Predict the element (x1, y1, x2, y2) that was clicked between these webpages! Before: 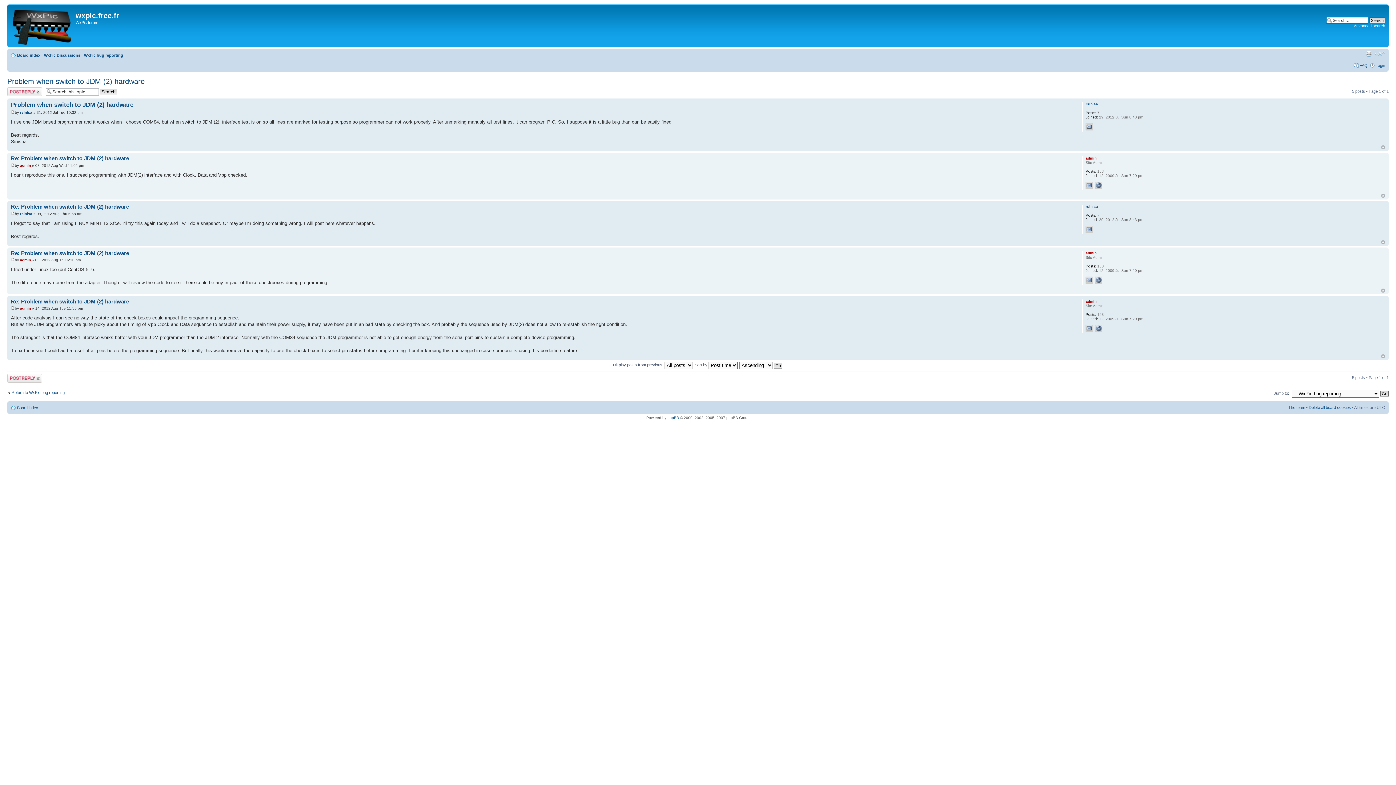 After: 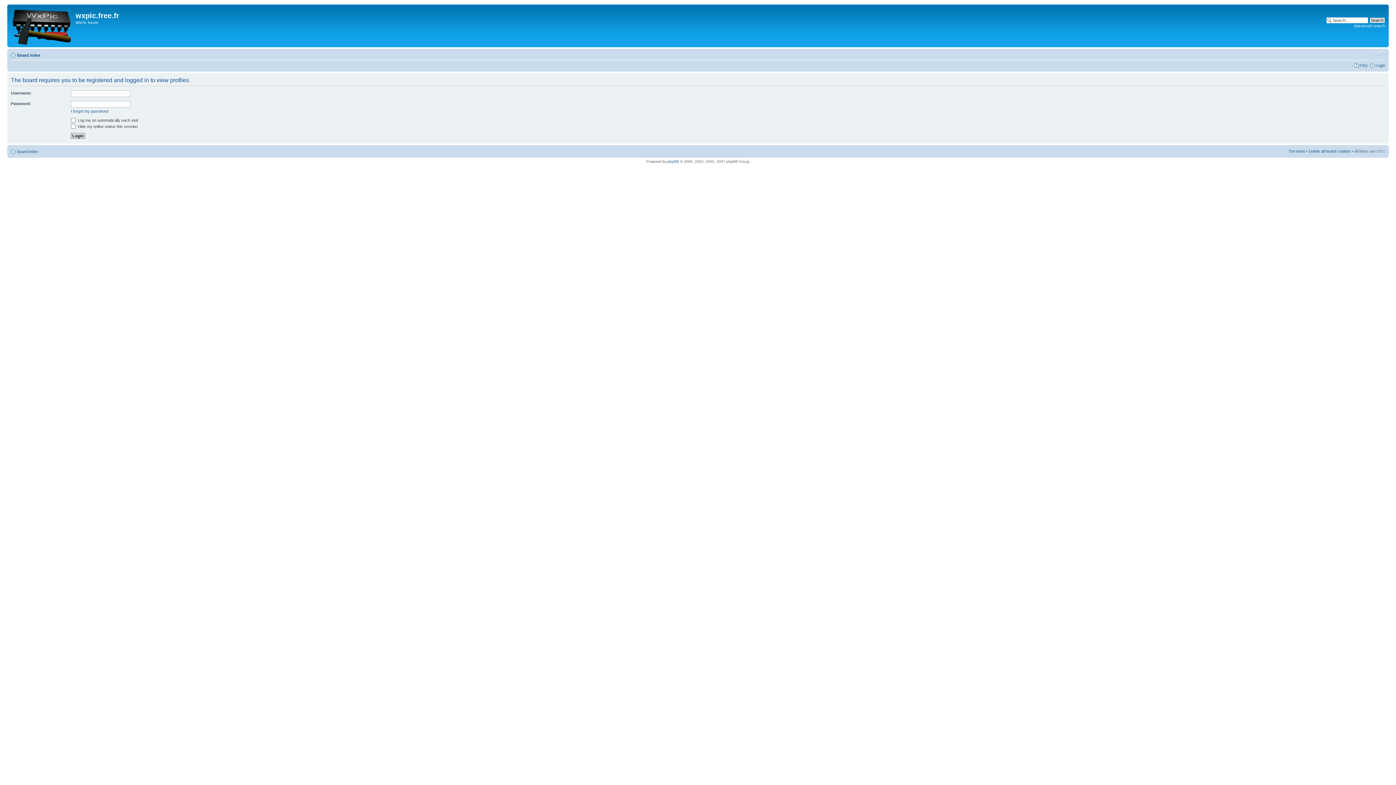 Action: label: admin bbox: (1085, 251, 1096, 255)